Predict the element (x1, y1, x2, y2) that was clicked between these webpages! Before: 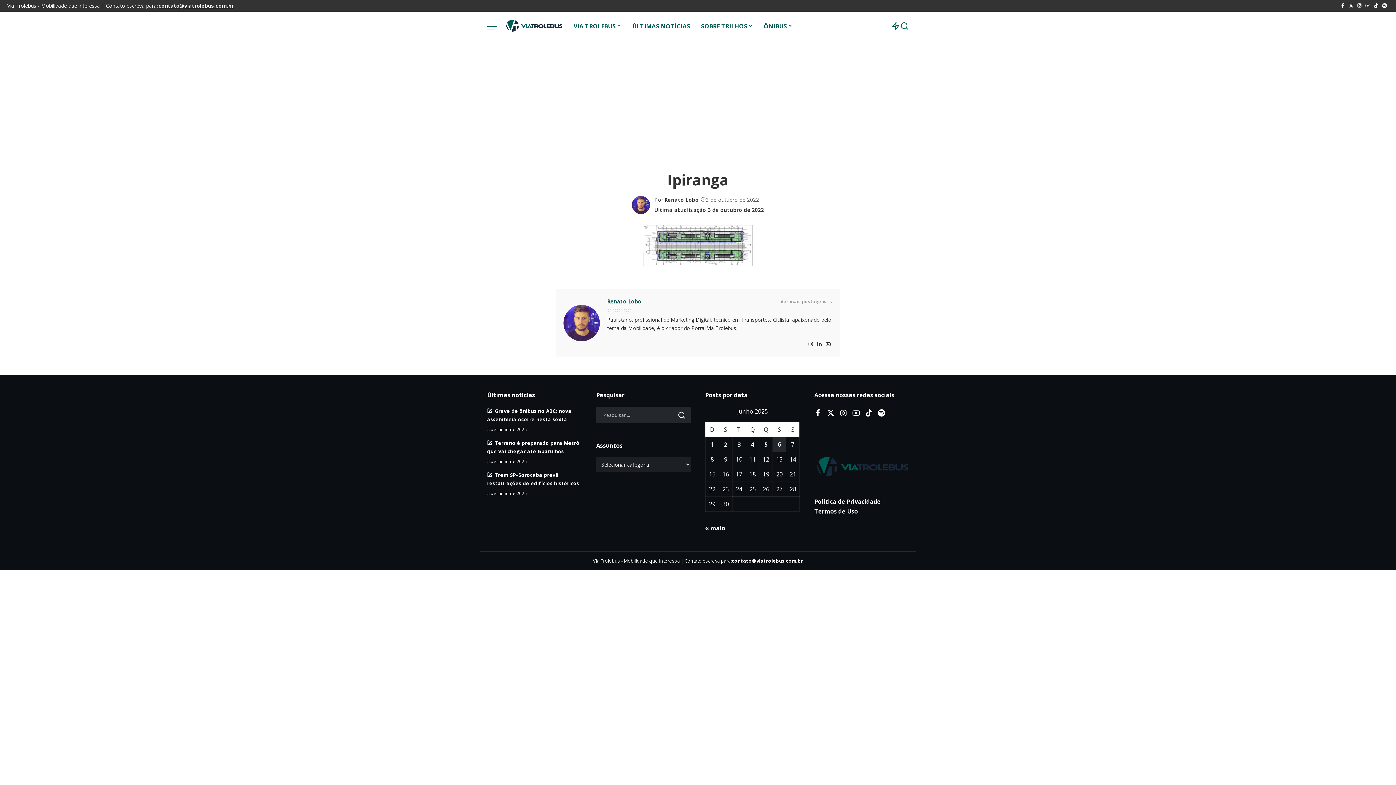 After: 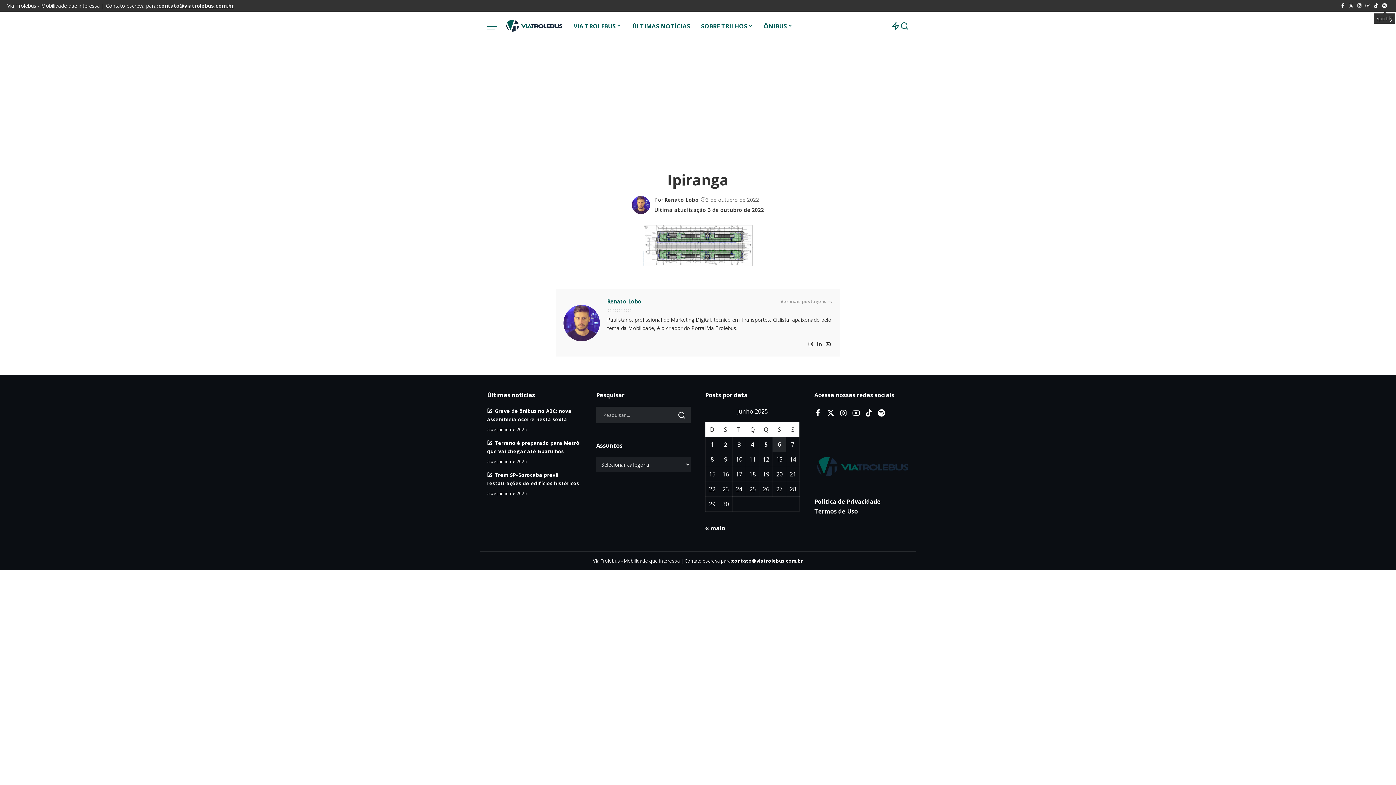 Action: label: Spotify bbox: (1380, 0, 1389, 11)